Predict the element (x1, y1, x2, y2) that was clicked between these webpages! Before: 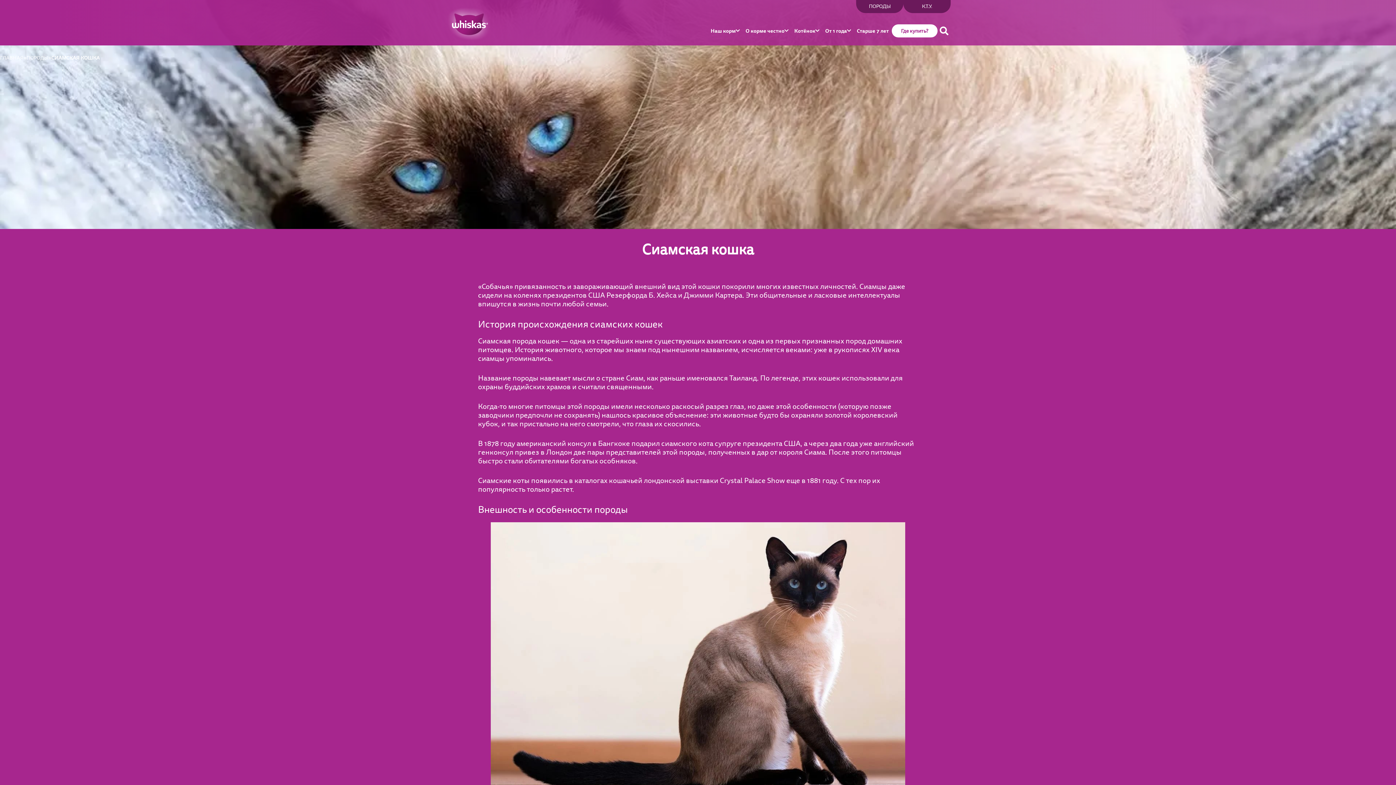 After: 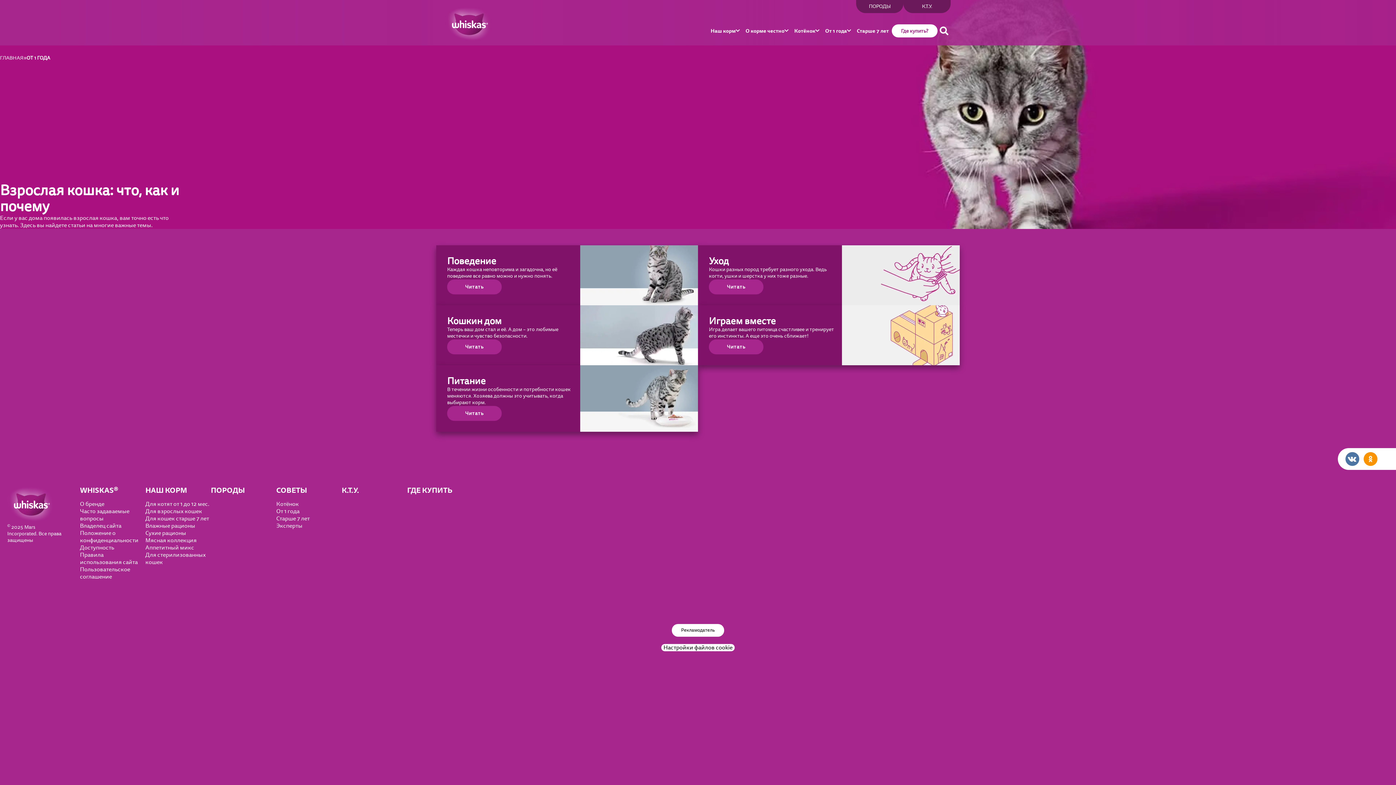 Action: bbox: (822, 16, 854, 45) label: От 1 года